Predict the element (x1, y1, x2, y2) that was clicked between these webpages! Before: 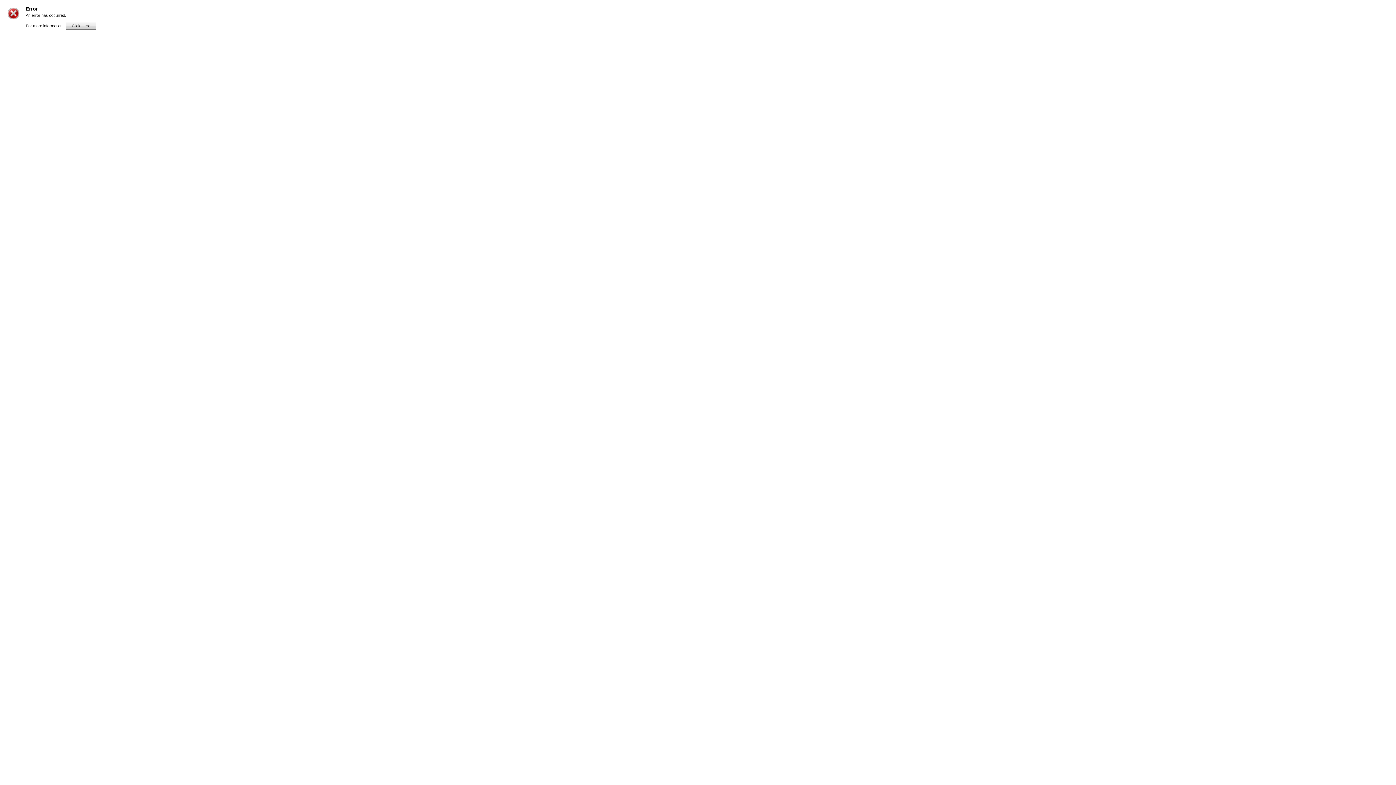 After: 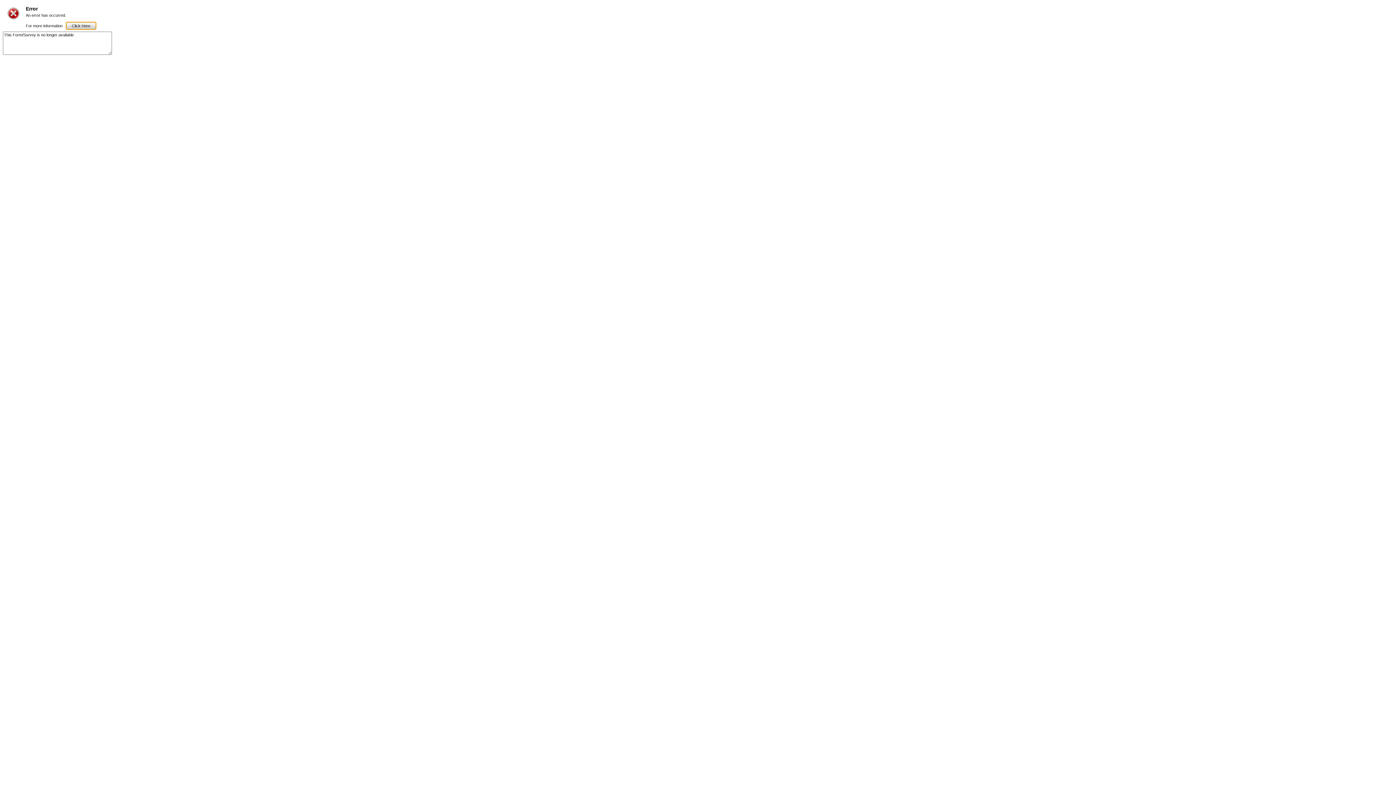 Action: label: Click Here bbox: (65, 21, 96, 29)